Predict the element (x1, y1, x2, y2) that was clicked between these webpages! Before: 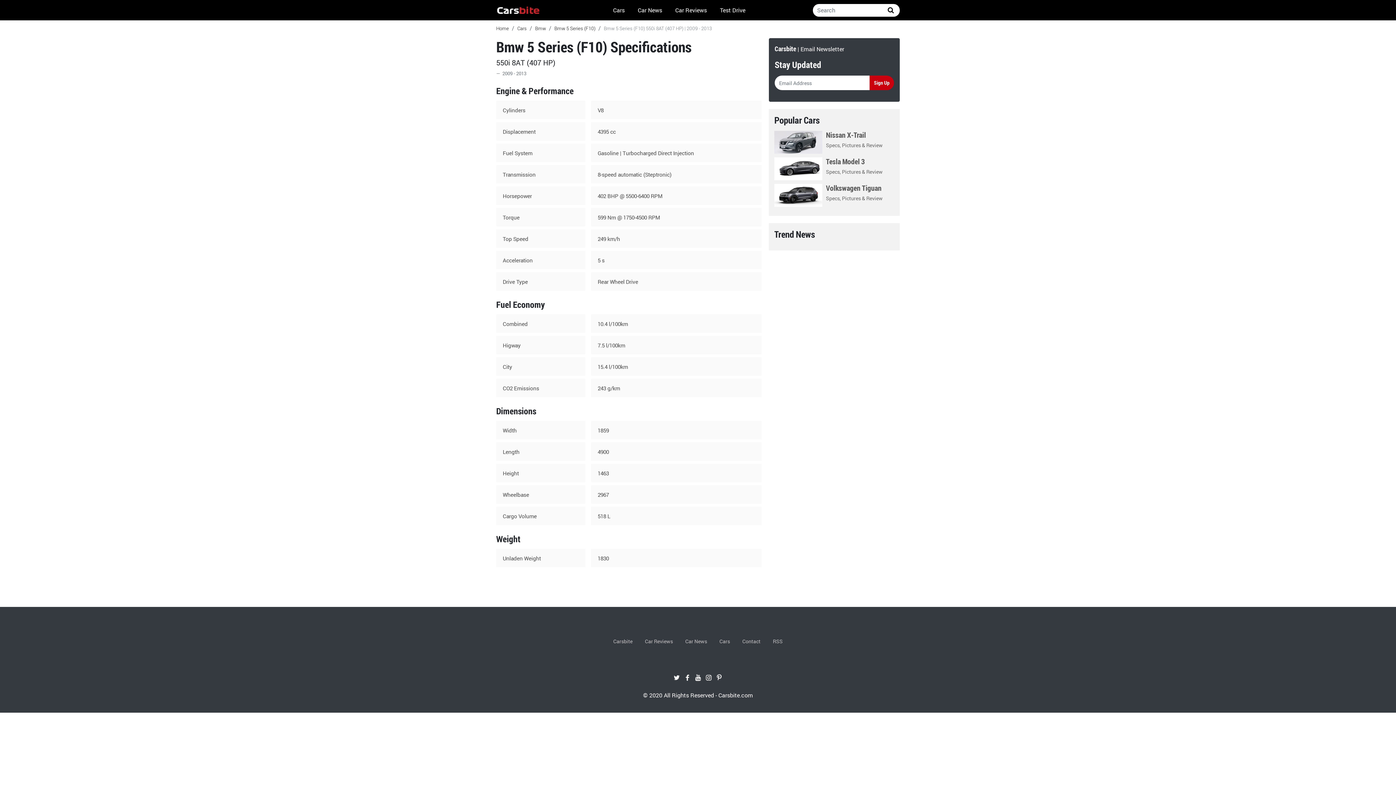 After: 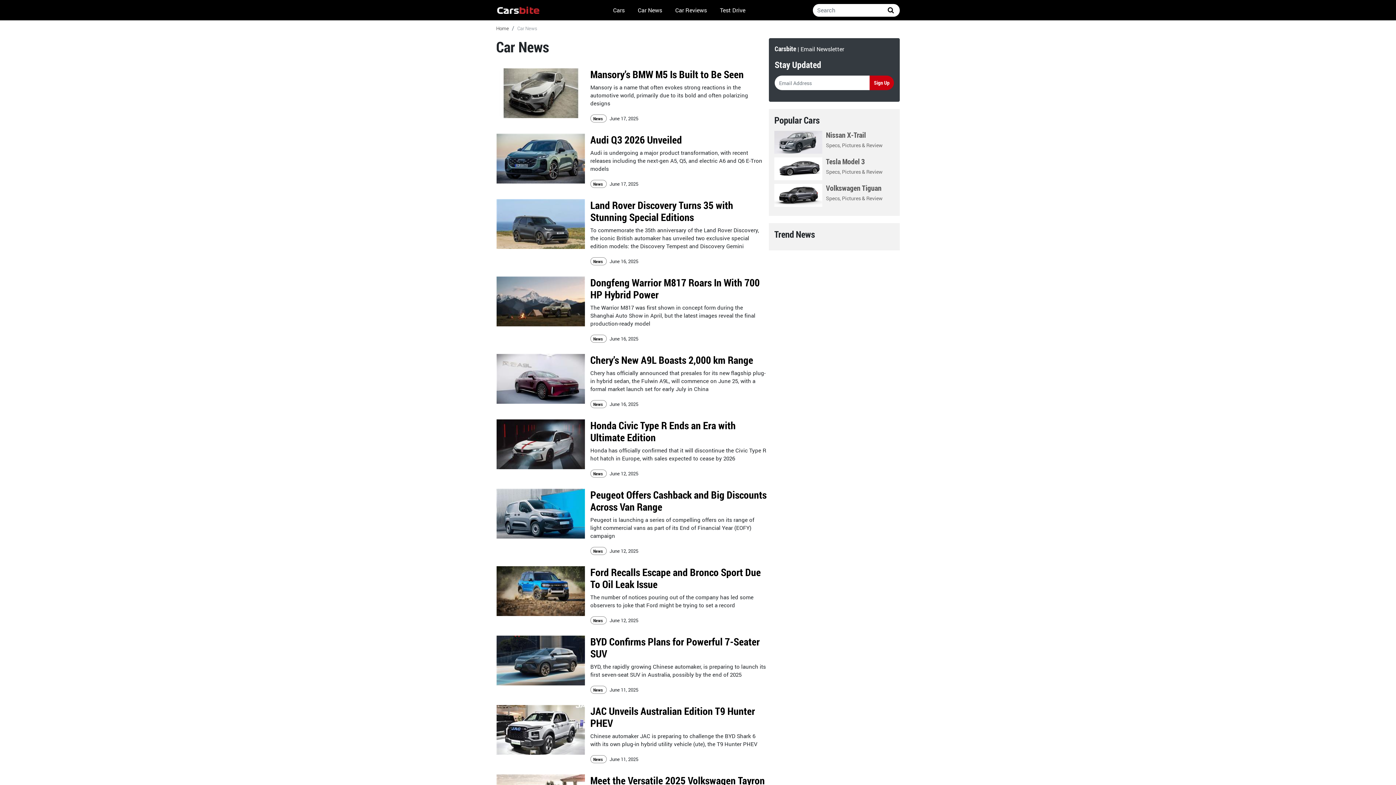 Action: label: Car News bbox: (685, 638, 707, 645)